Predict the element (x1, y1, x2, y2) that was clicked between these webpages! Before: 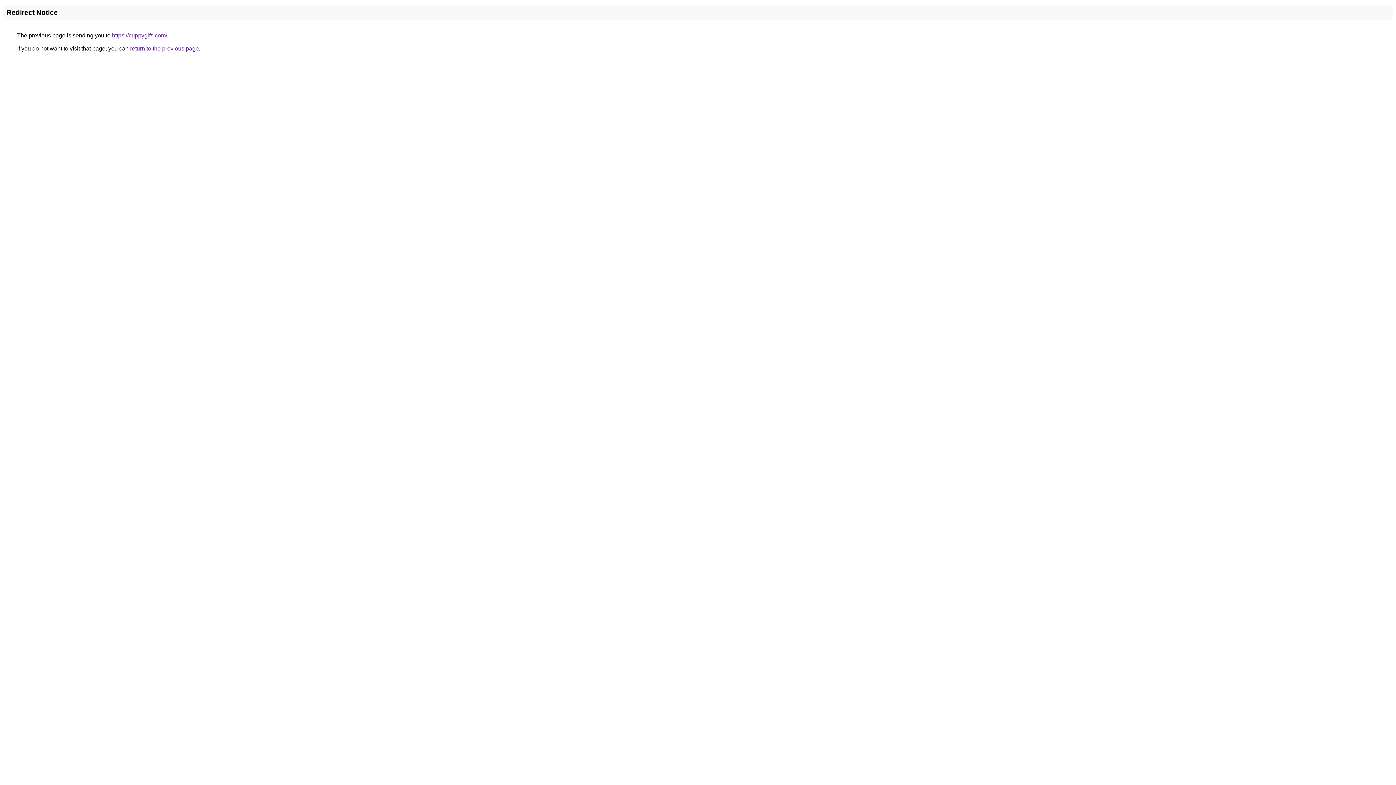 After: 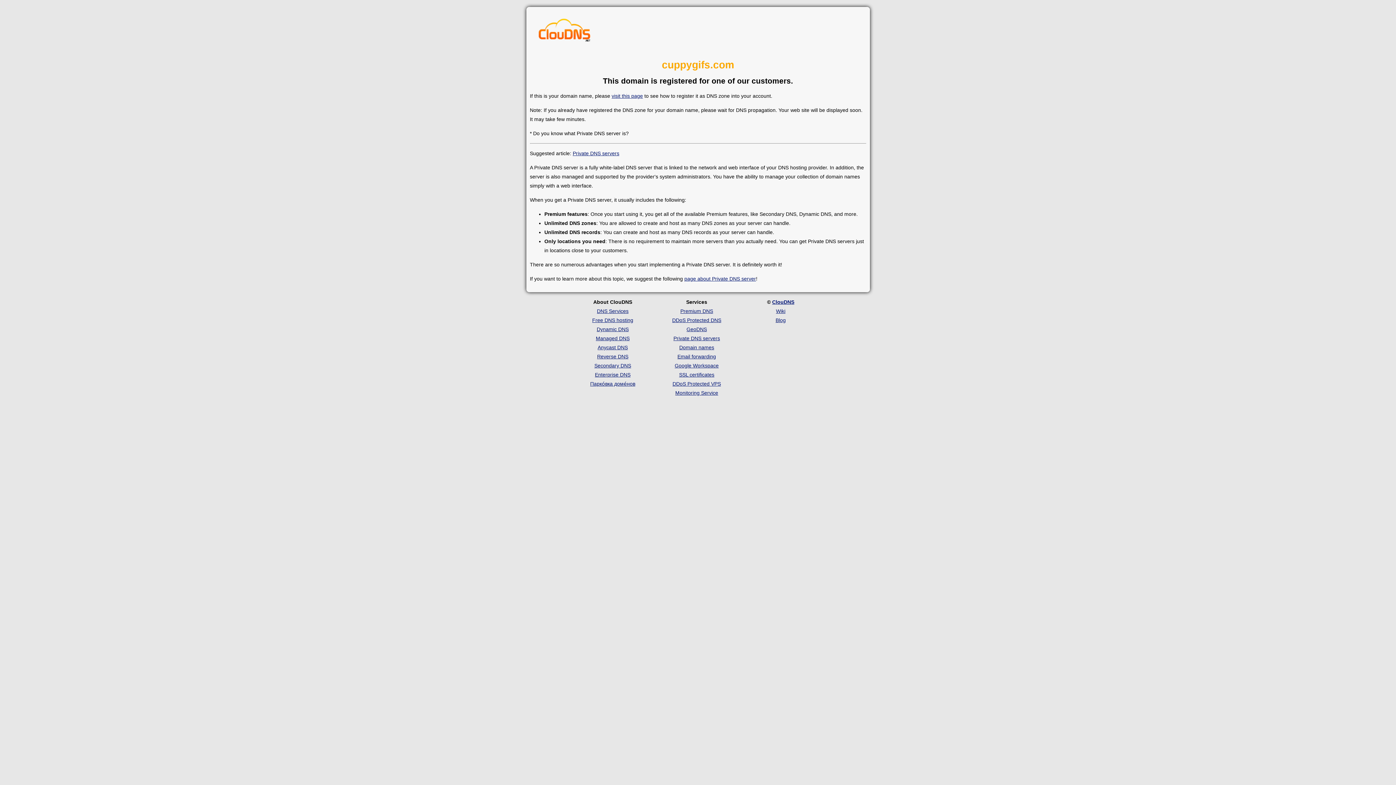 Action: bbox: (112, 32, 167, 38) label: https://cuppygifs.com/